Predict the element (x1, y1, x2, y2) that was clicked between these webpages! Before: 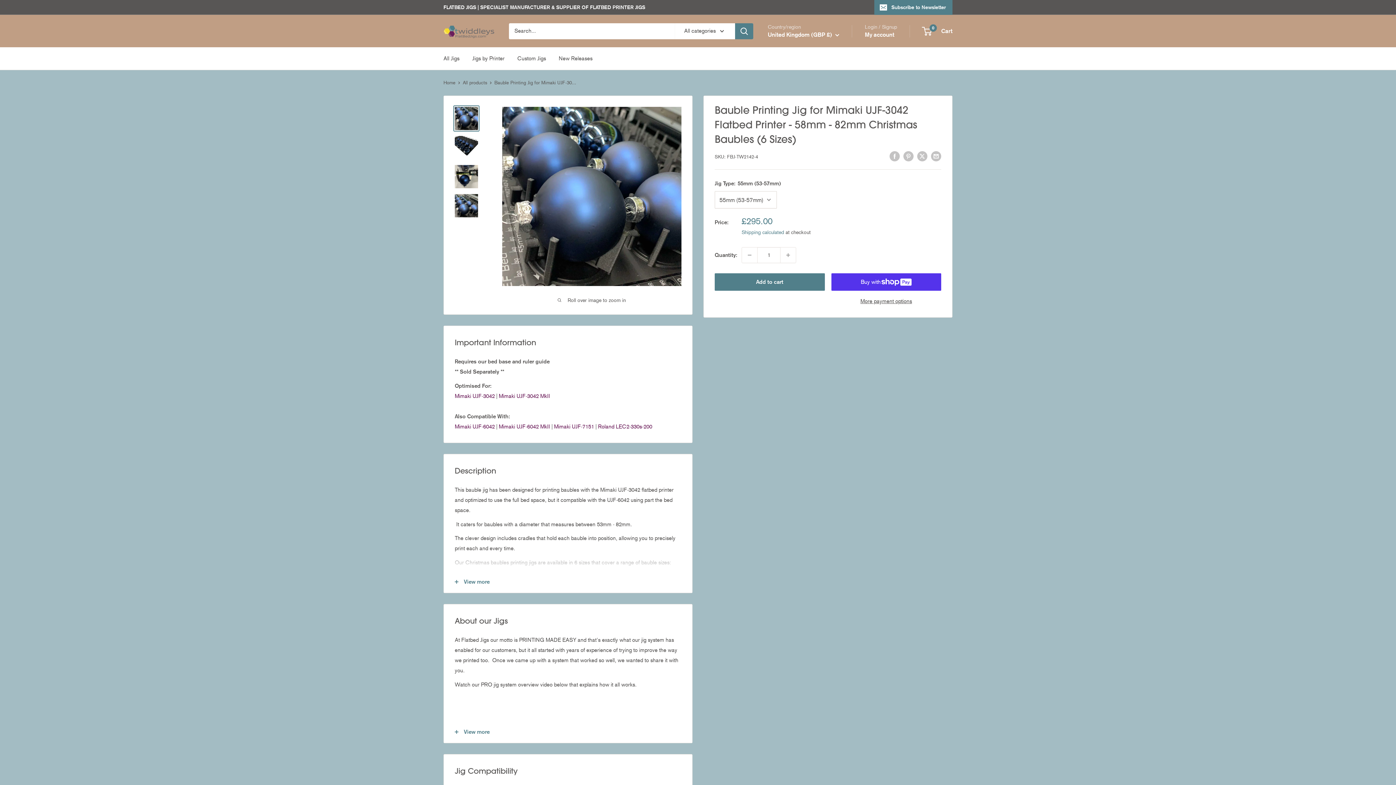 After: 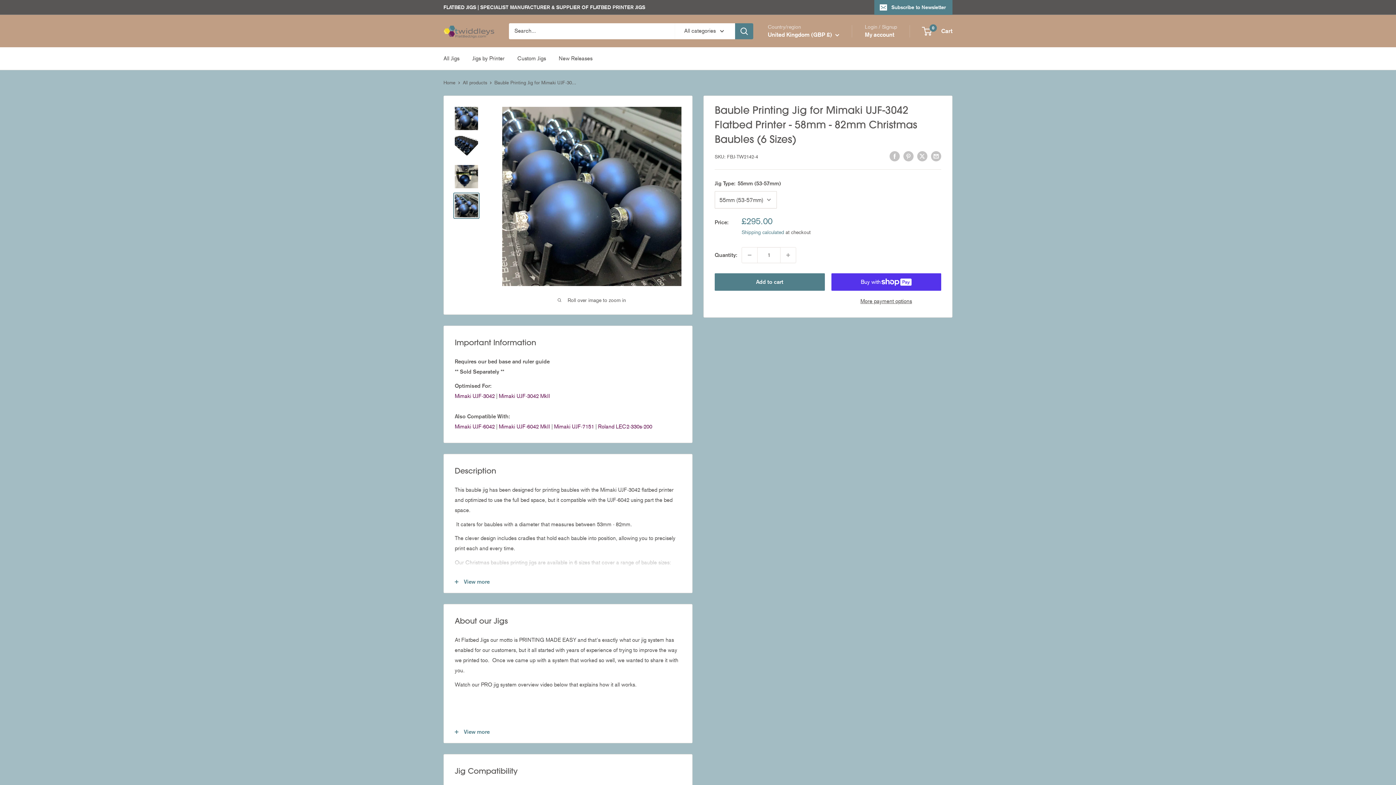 Action: bbox: (453, 192, 479, 218)